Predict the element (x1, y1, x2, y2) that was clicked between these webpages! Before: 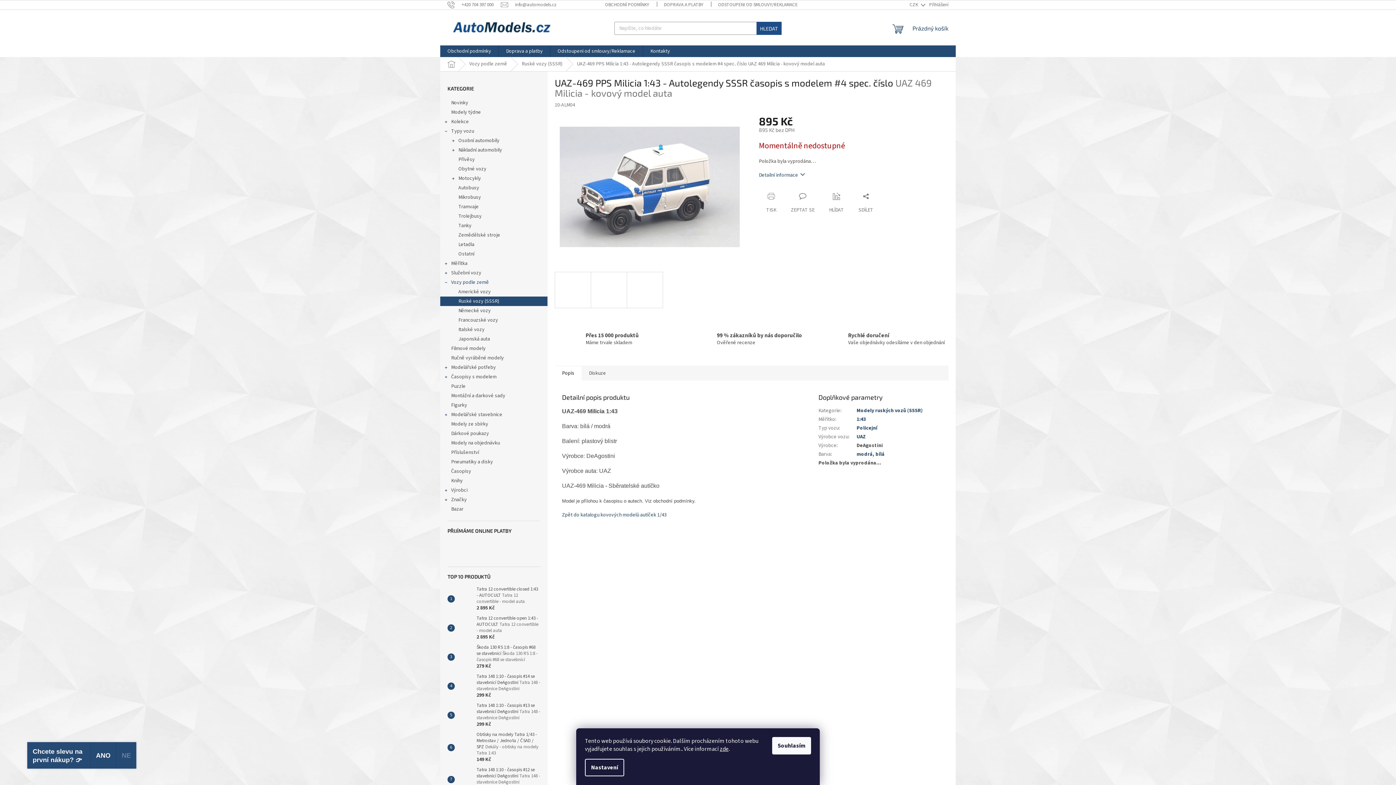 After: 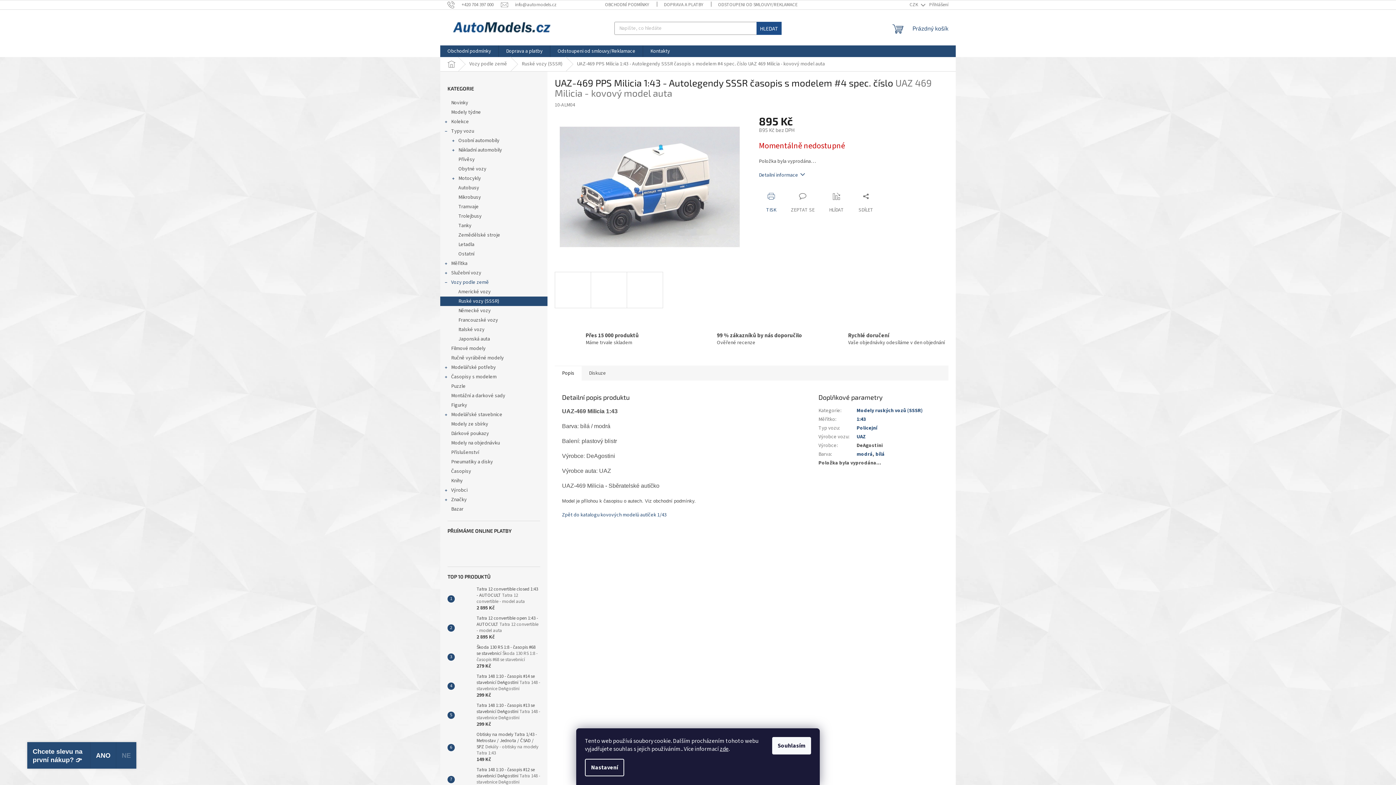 Action: label: TISK bbox: (759, 192, 783, 213)